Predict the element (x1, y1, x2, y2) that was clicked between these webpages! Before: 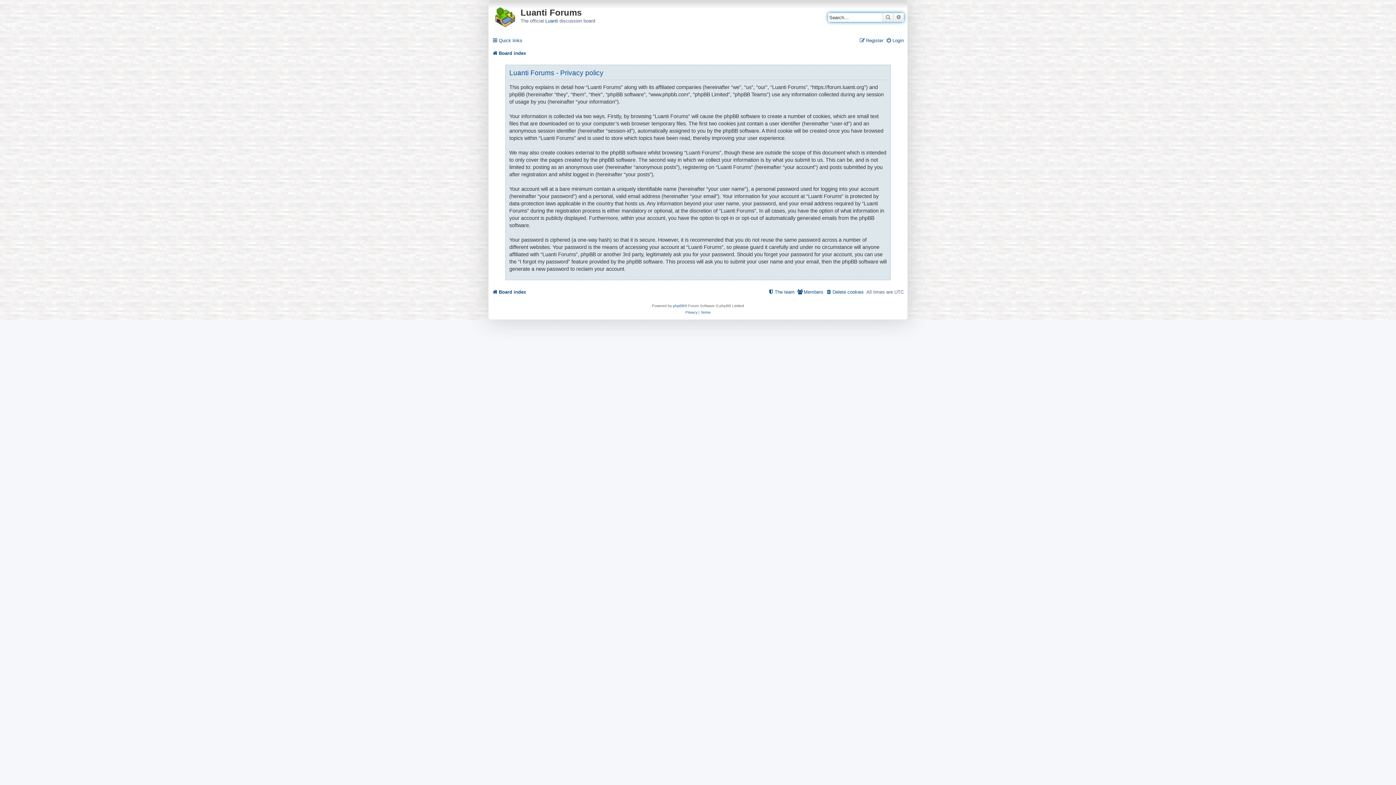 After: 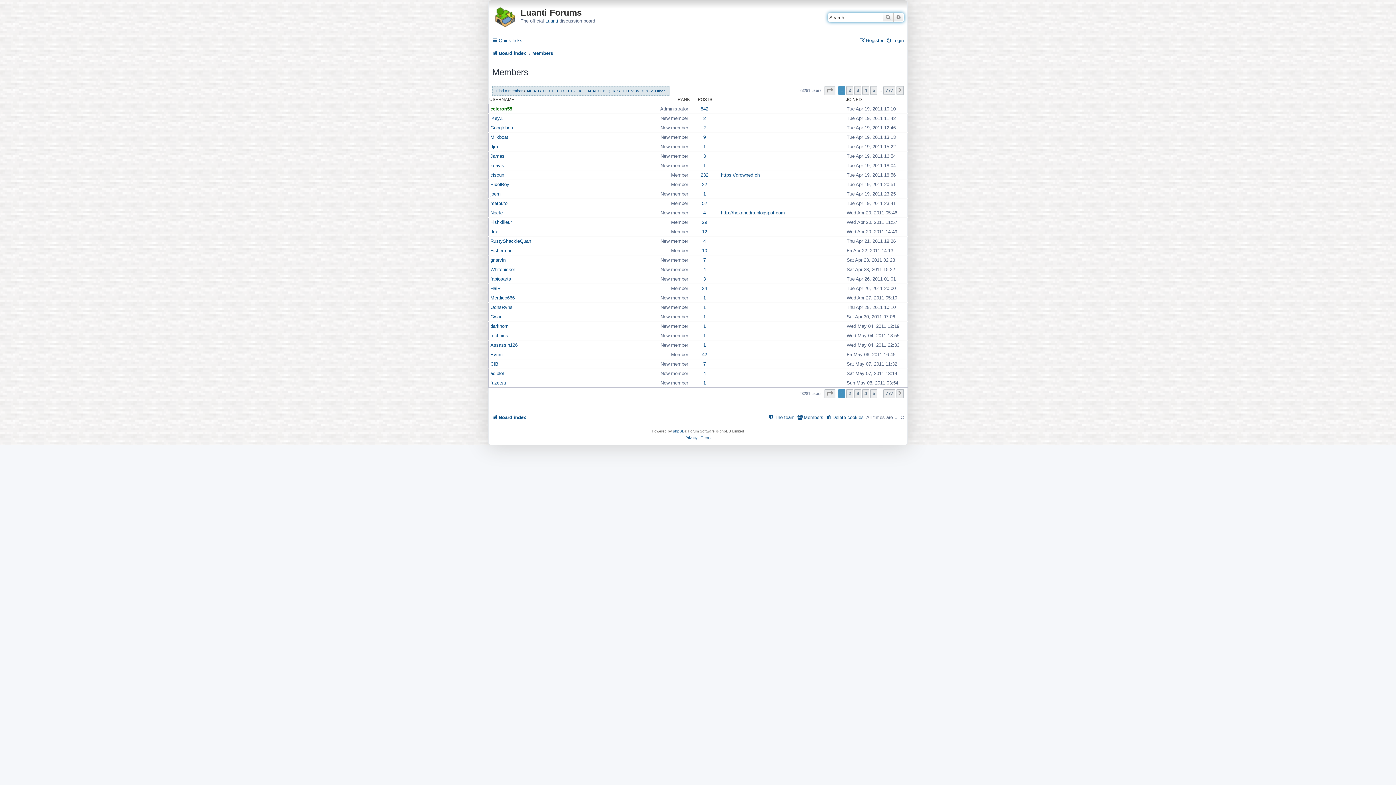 Action: label: Members bbox: (797, 286, 823, 297)